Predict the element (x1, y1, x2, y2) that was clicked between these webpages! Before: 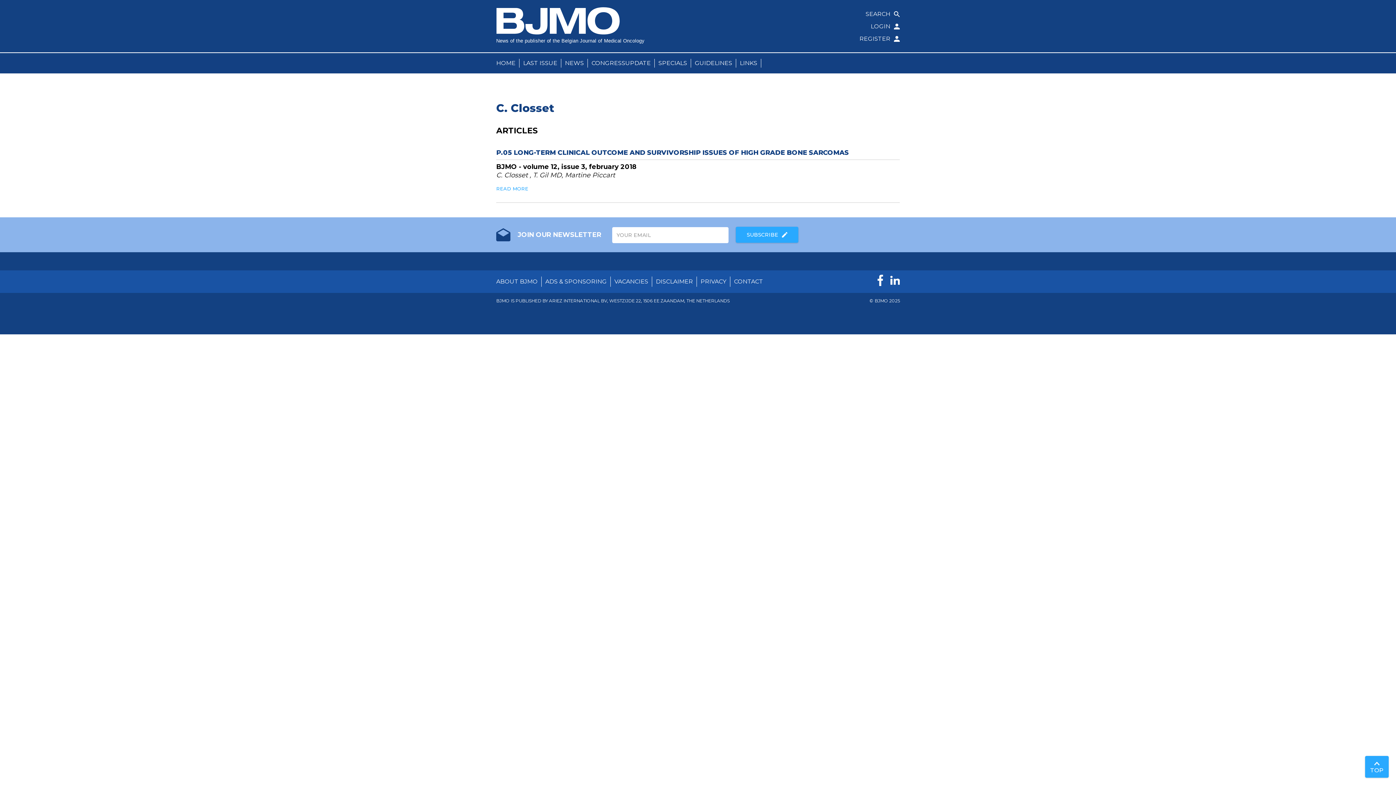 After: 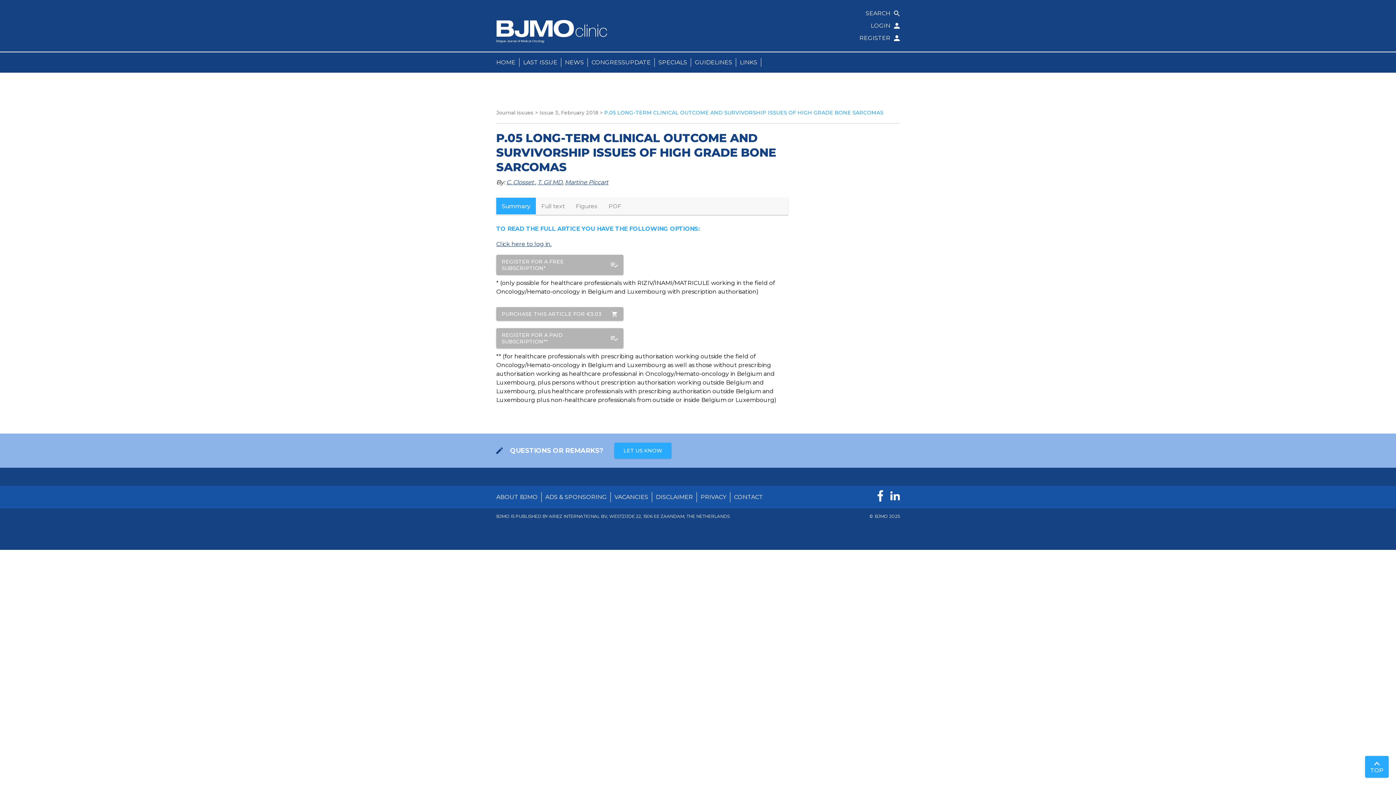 Action: bbox: (496, 182, 900, 191) label: READ MORE